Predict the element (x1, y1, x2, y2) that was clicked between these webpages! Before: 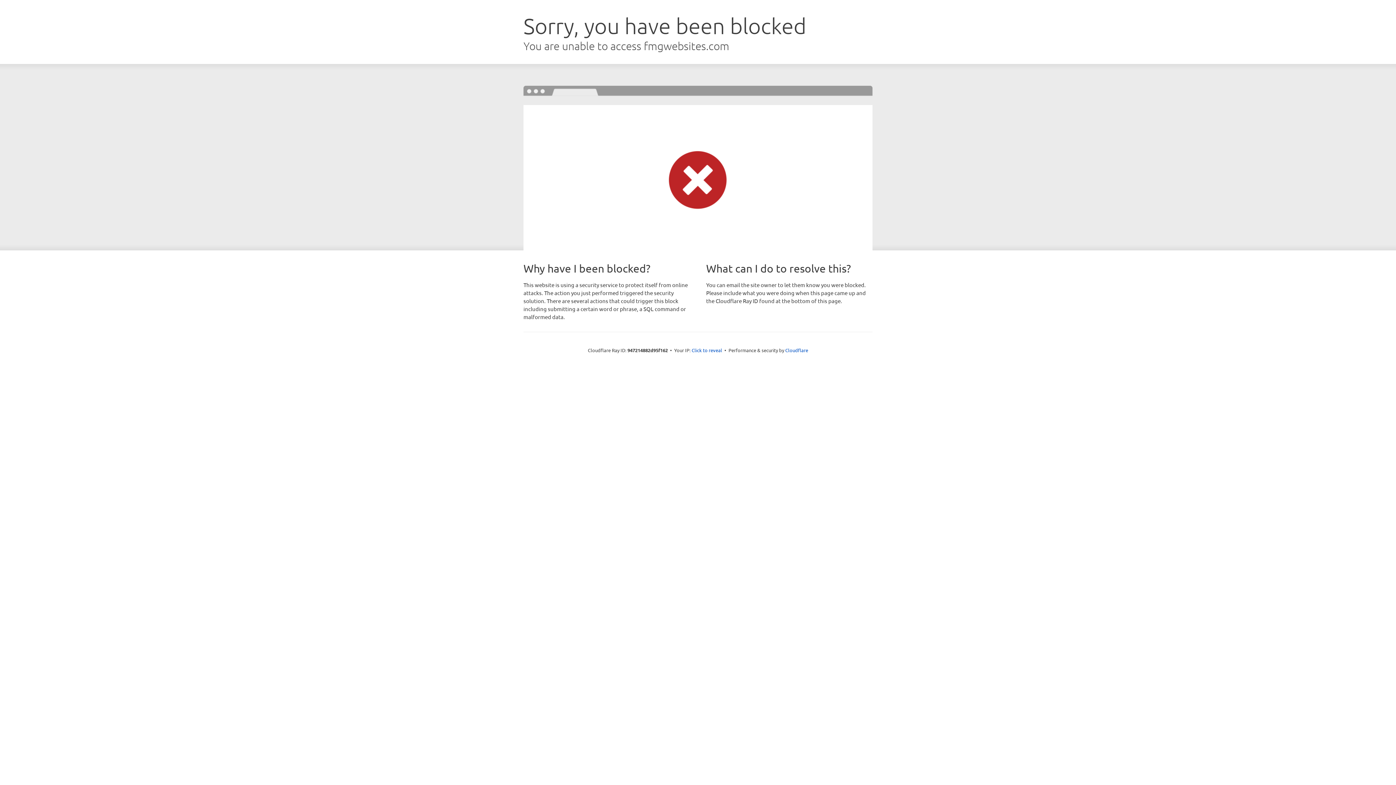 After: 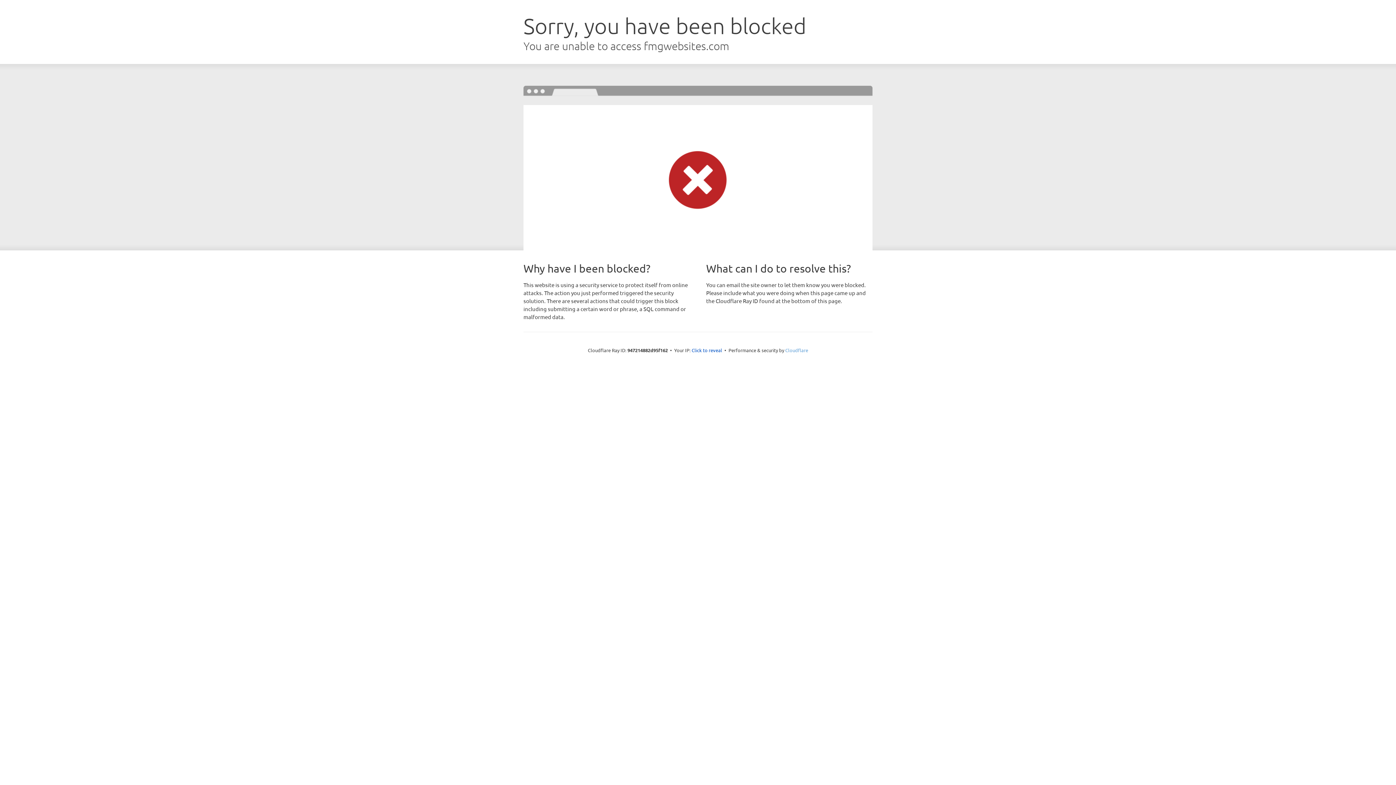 Action: label: Cloudflare bbox: (785, 347, 808, 353)